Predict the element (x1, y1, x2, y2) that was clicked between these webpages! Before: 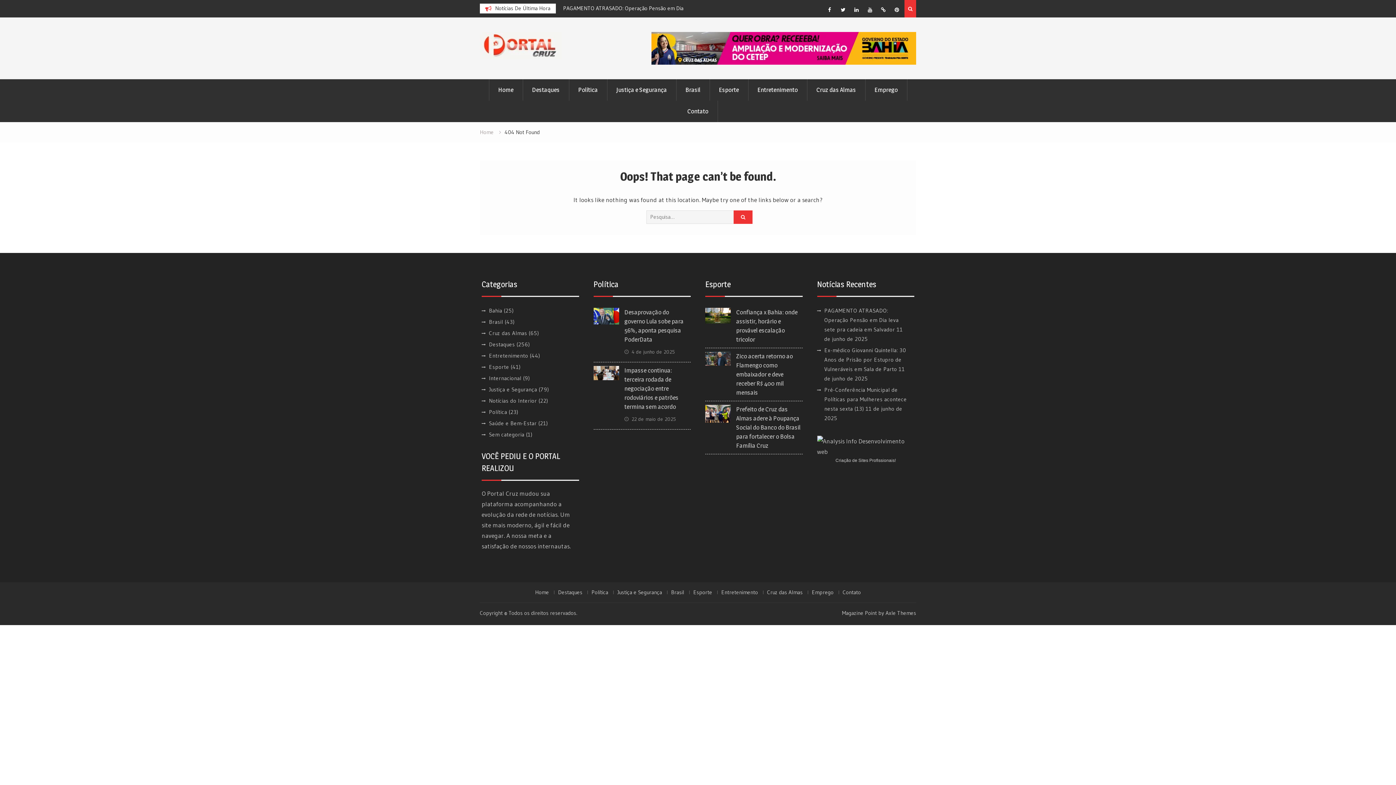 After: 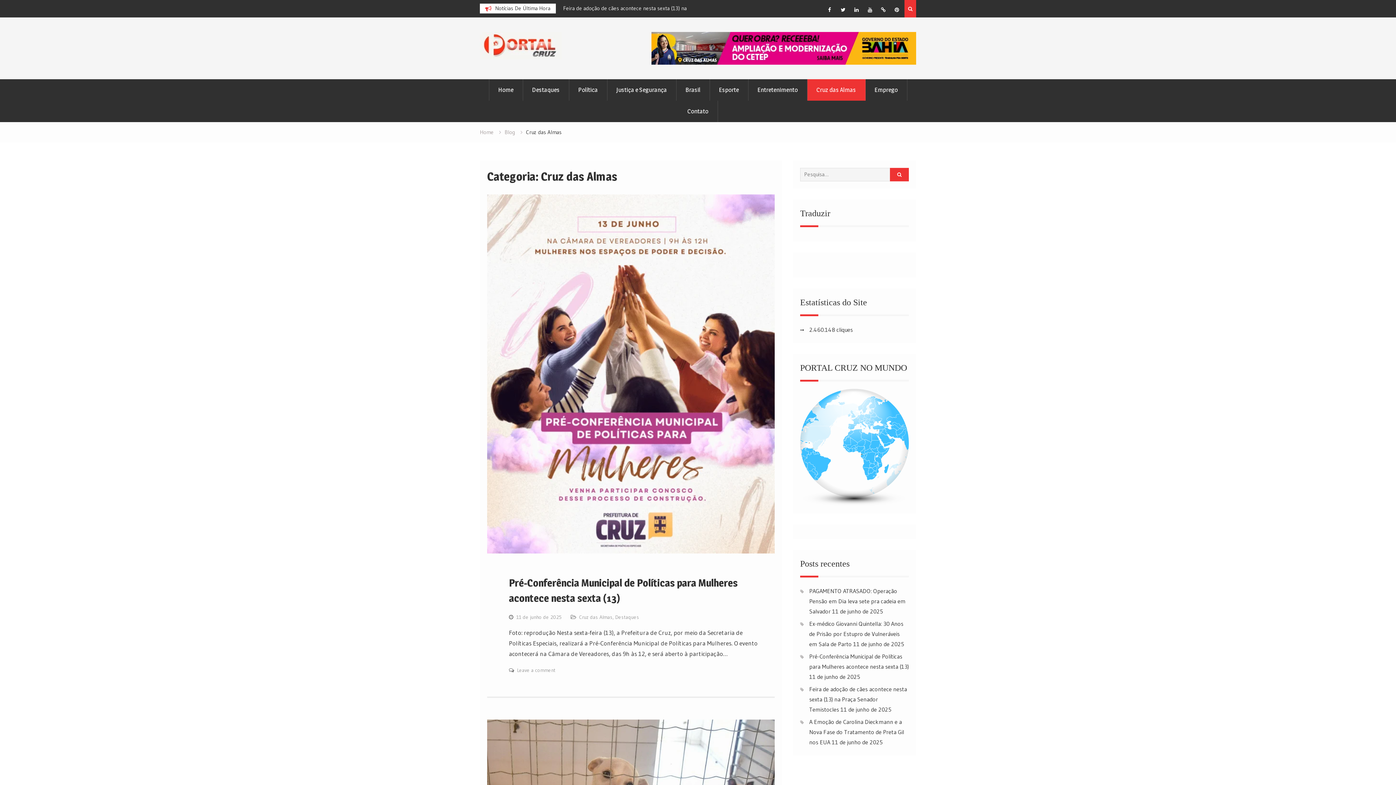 Action: label: Cruz das Almas bbox: (489, 329, 527, 336)